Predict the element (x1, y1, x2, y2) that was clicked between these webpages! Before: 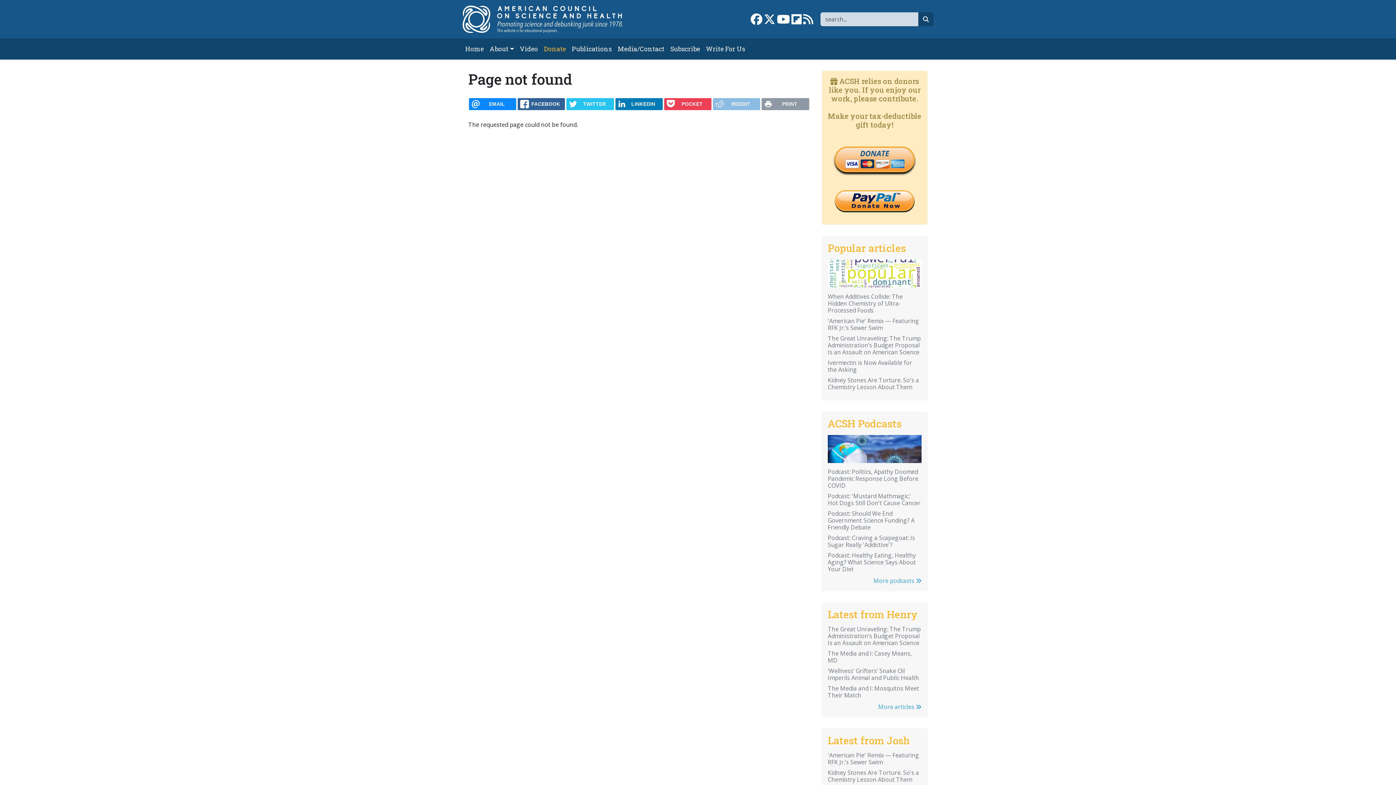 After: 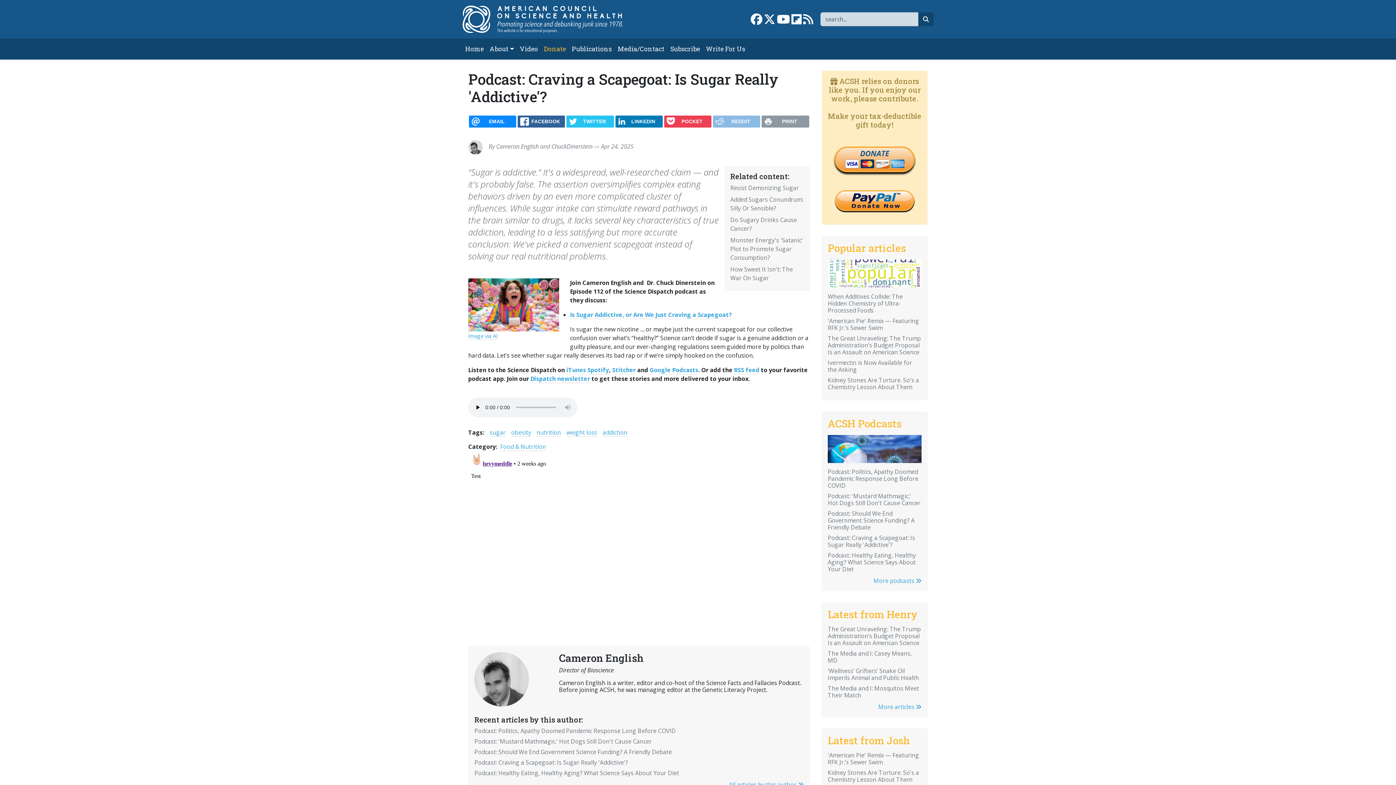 Action: bbox: (828, 534, 915, 549) label: Podcast: Craving a Scapegoat: Is Sugar Really 'Addictive'?